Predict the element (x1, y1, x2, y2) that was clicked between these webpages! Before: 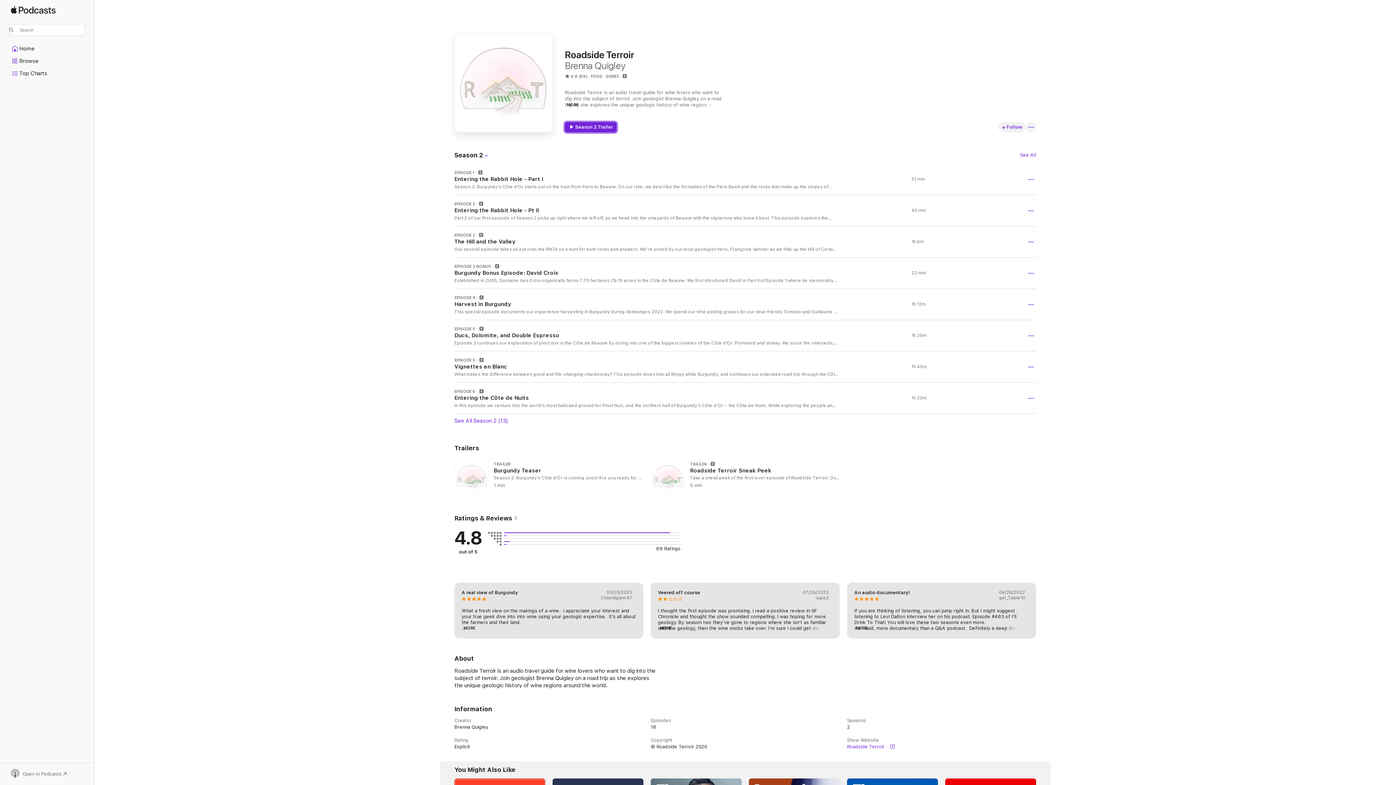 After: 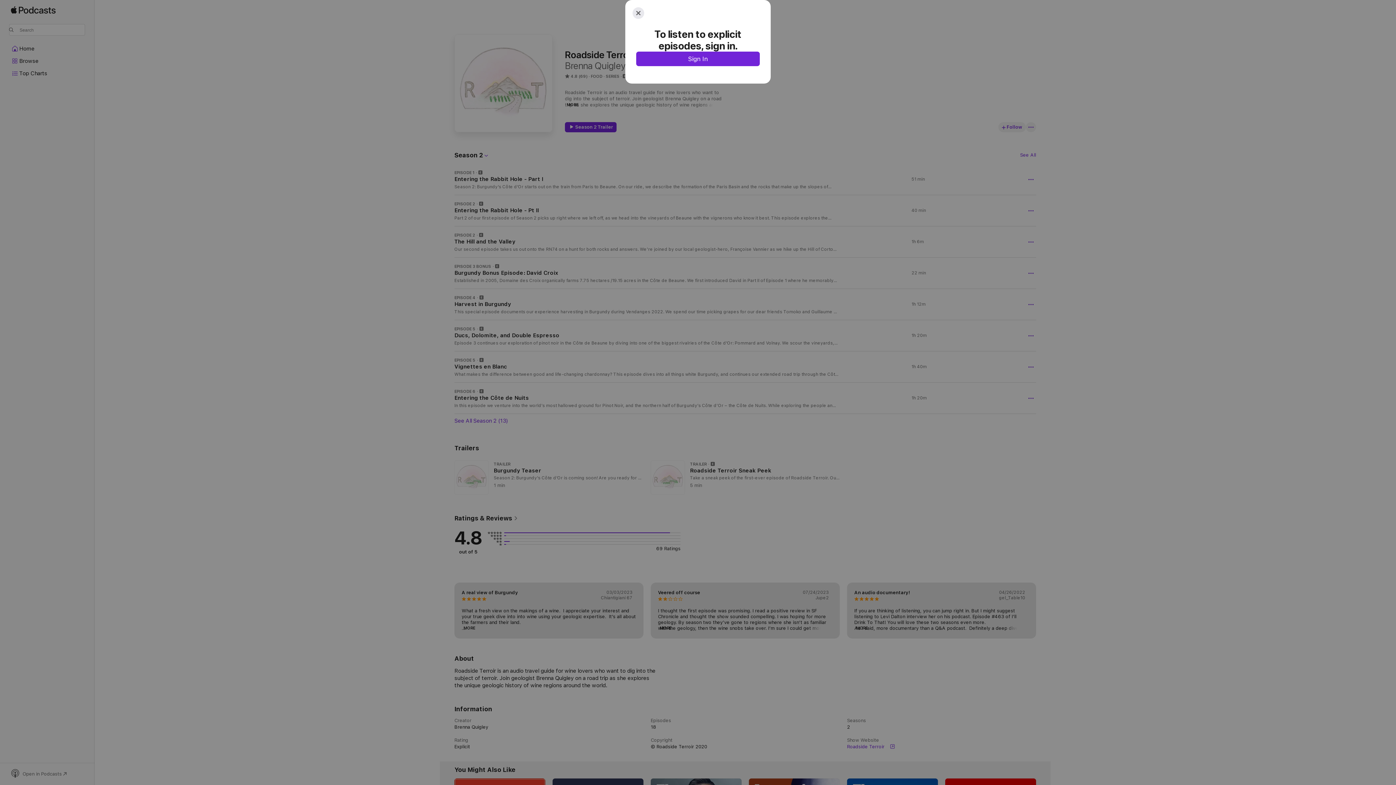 Action: bbox: (456, 207, 462, 213) label: Play